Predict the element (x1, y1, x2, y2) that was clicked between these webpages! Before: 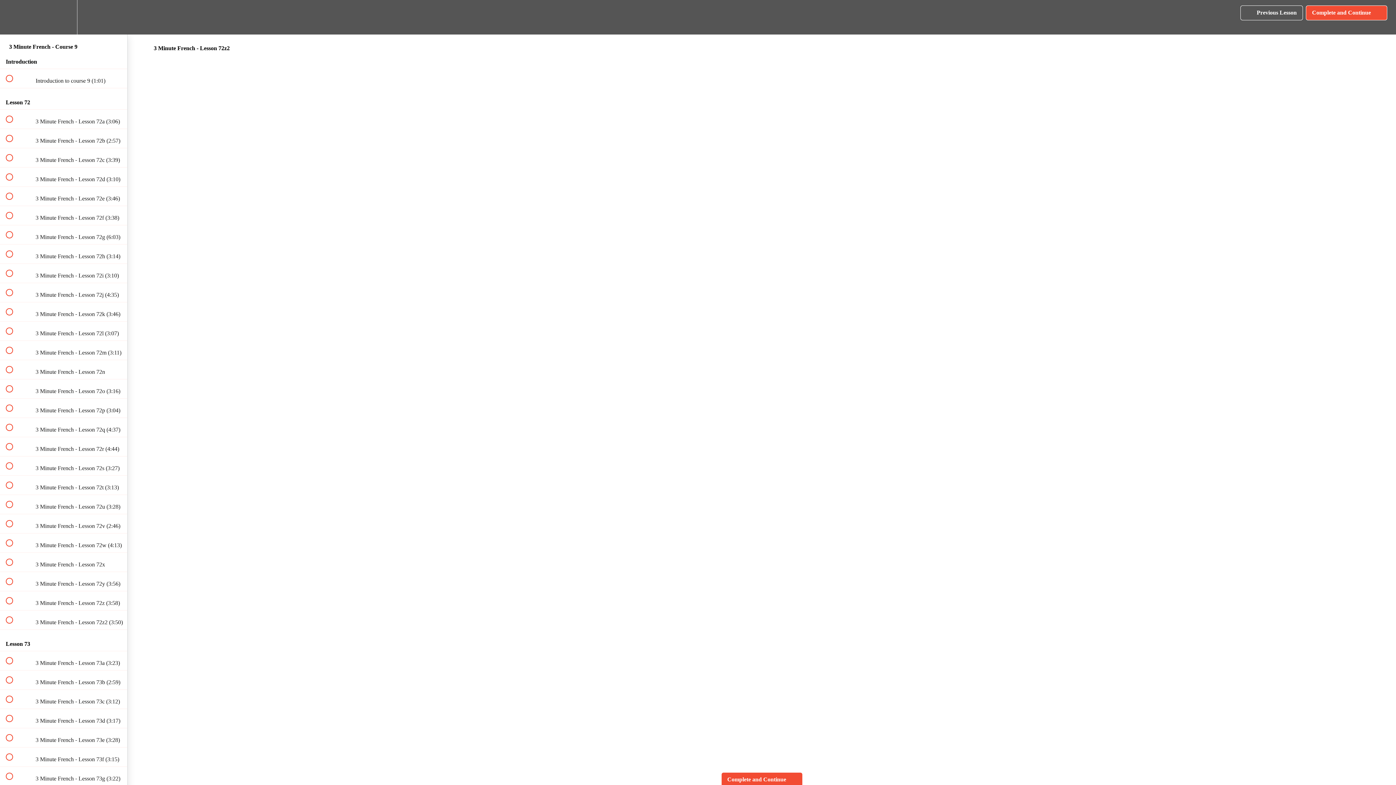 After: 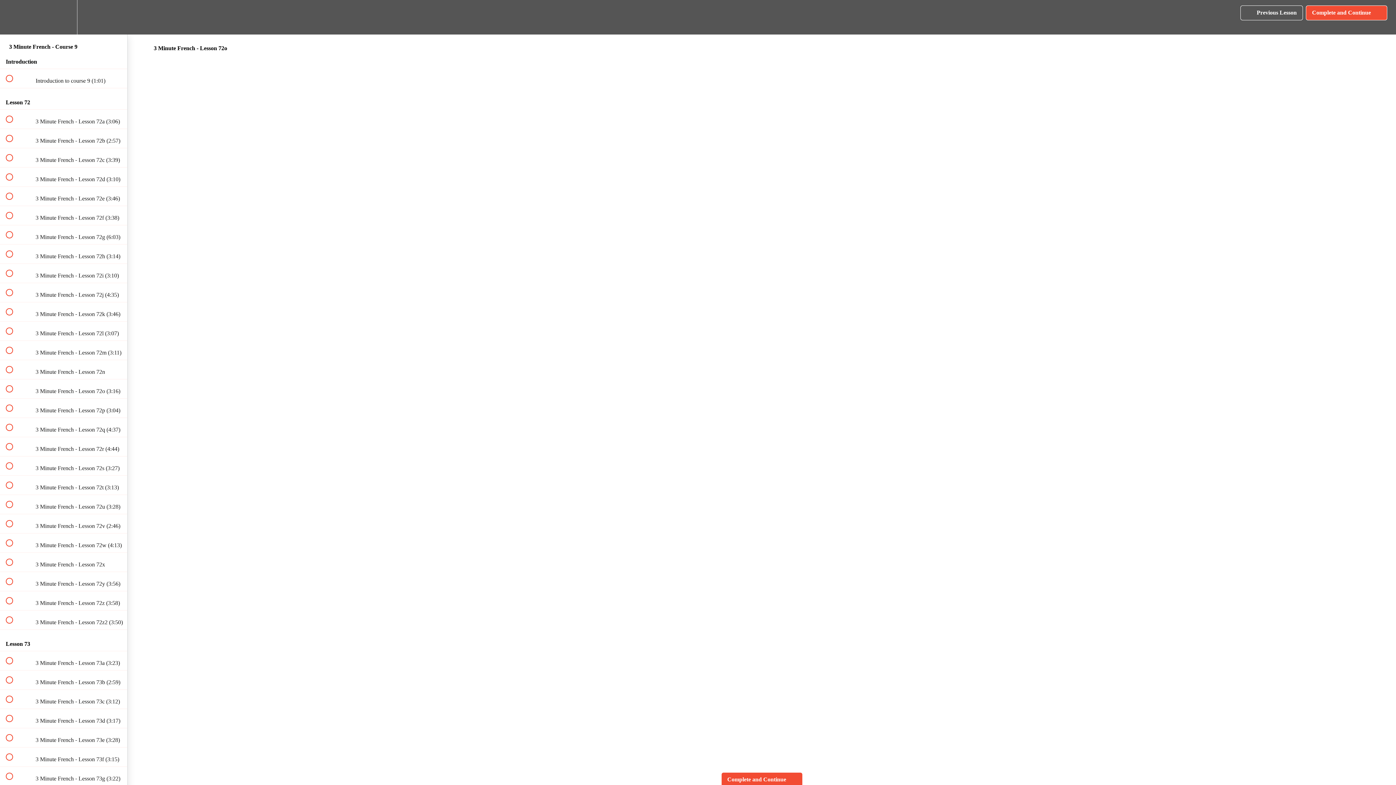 Action: bbox: (0, 379, 127, 398) label:  
 3 Minute French - Lesson 72o (3:16)